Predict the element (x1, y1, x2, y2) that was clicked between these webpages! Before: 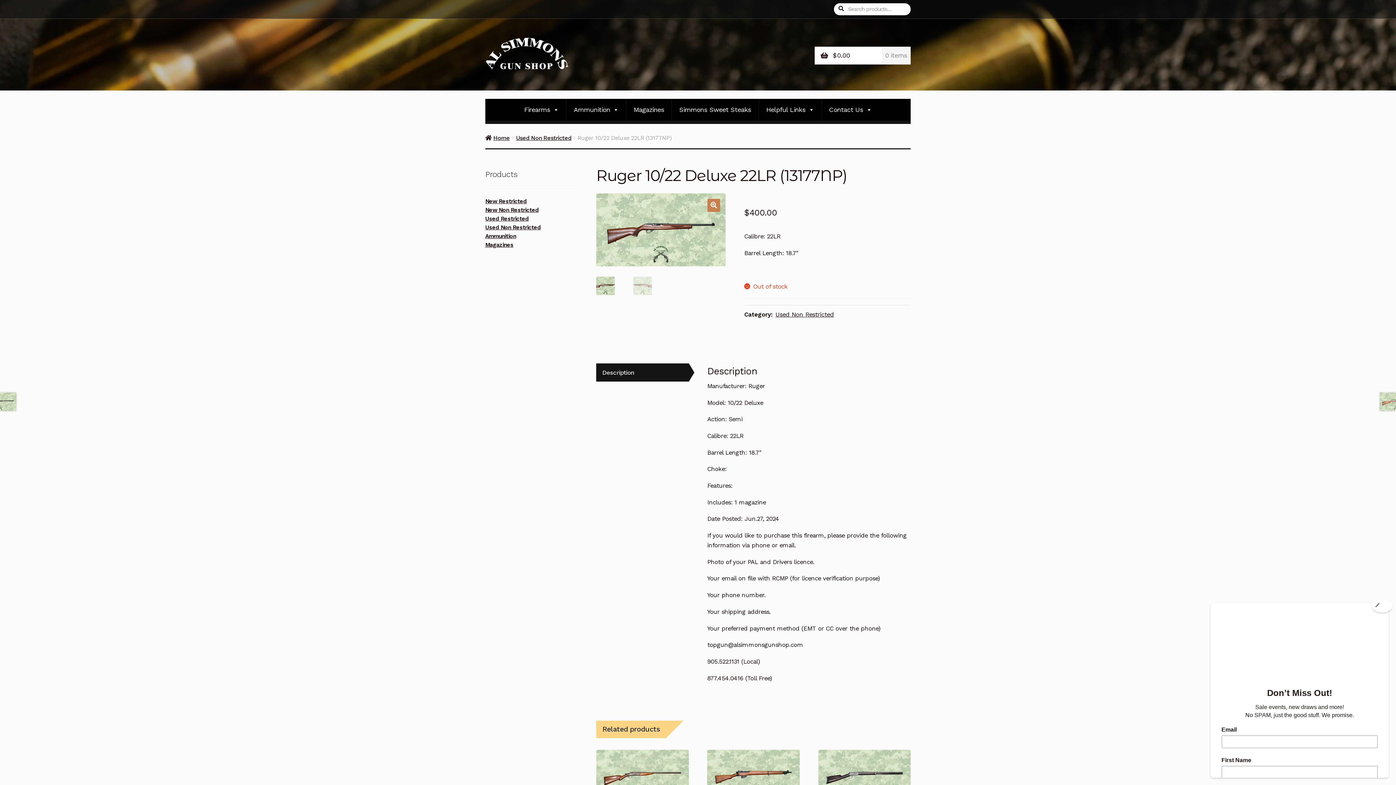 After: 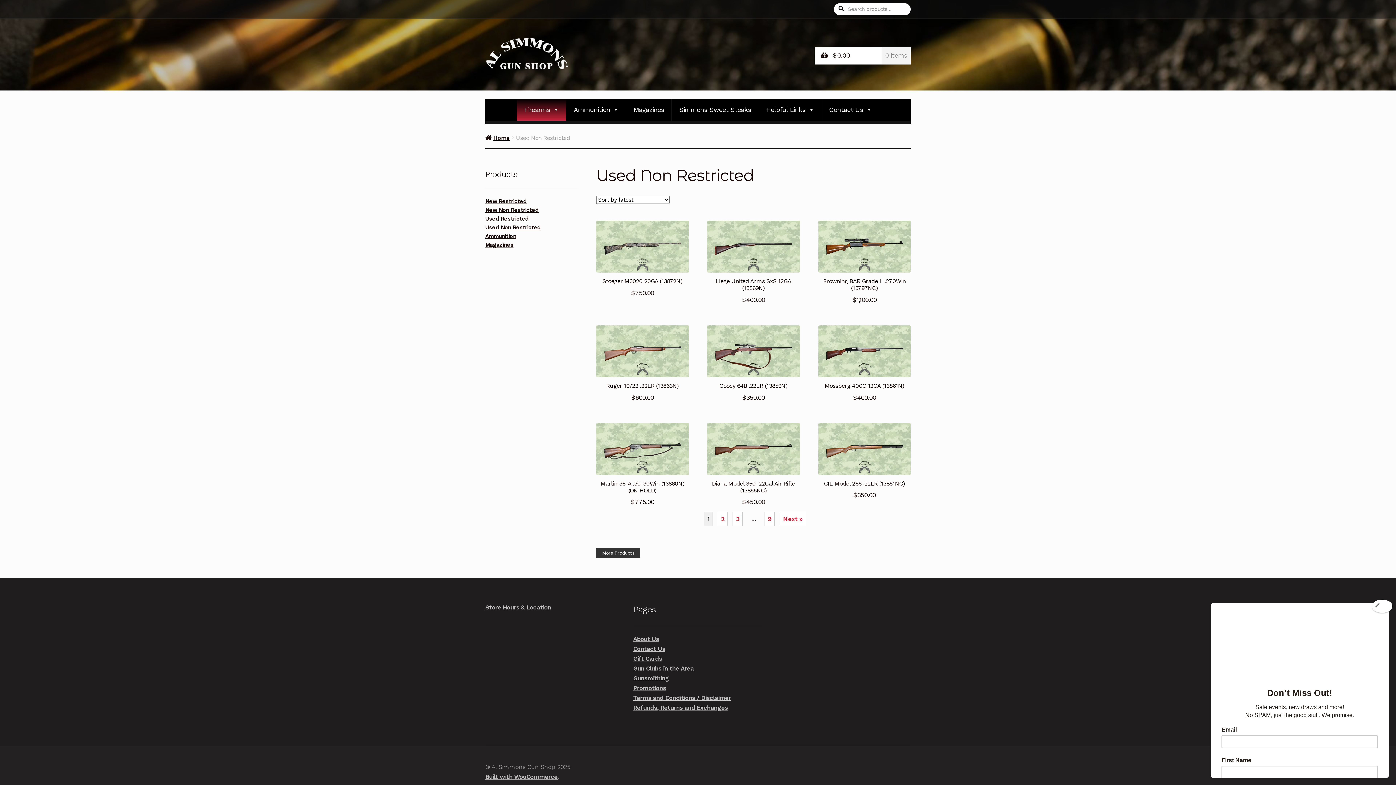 Action: bbox: (485, 224, 540, 230) label: Used Non Restricted